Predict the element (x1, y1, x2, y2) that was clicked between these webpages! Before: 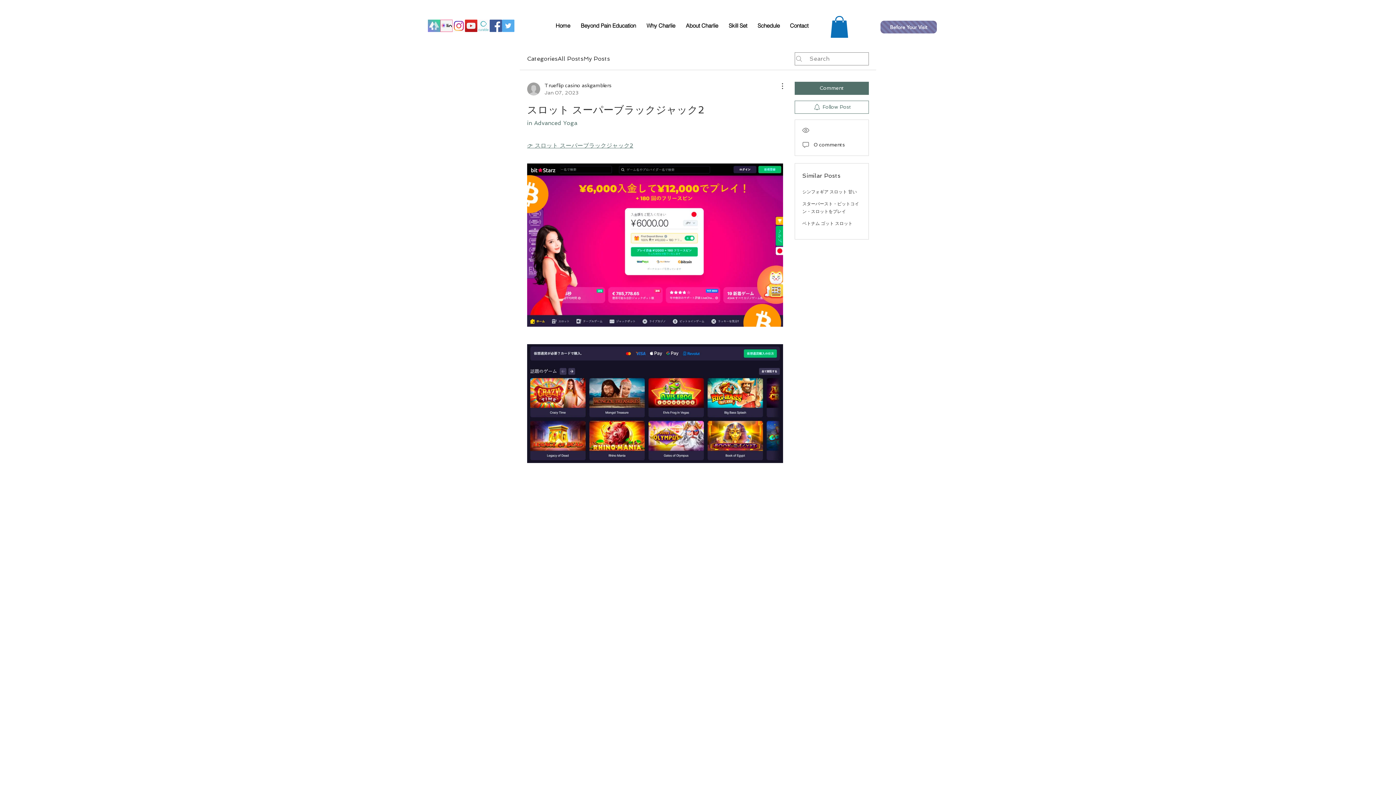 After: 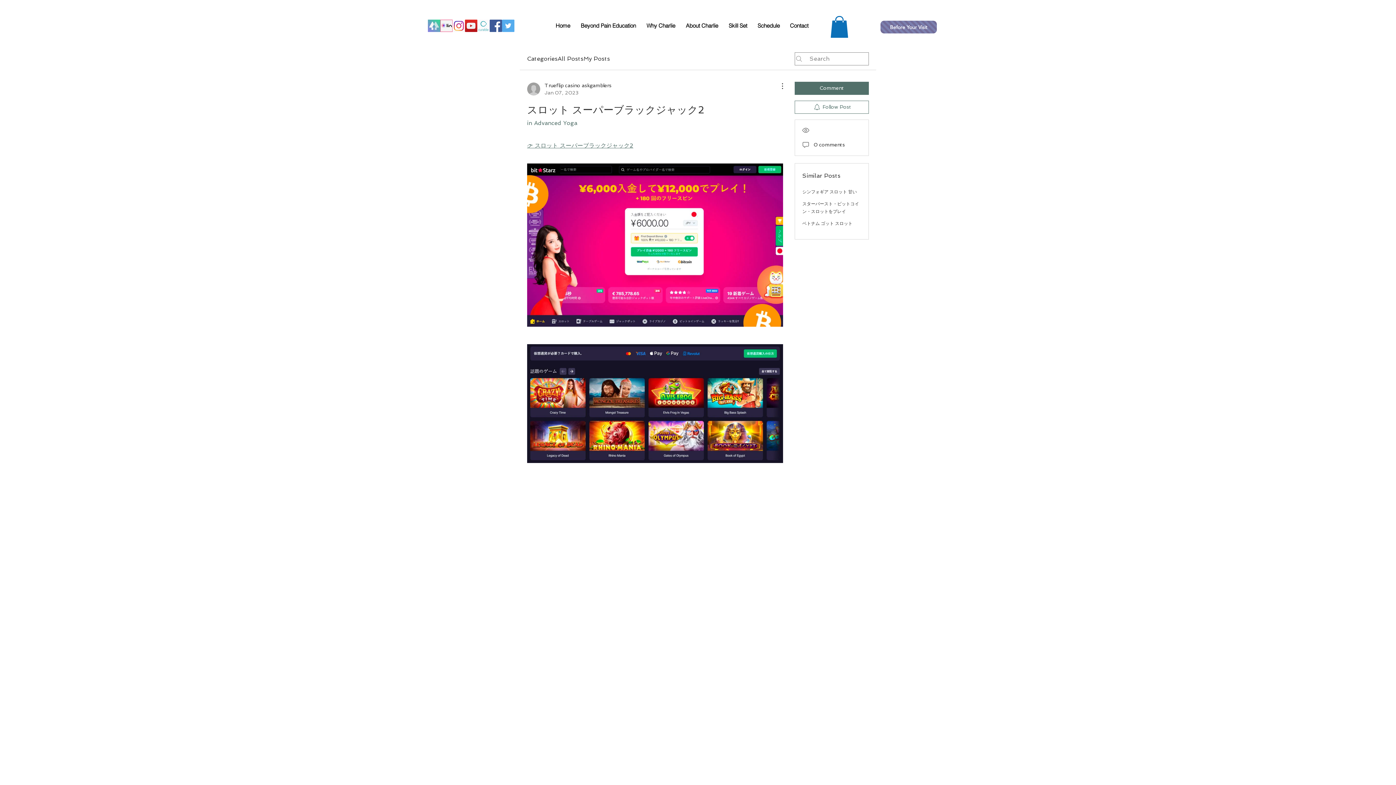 Action: bbox: (477, 19, 489, 32) label: curablelogo_edited